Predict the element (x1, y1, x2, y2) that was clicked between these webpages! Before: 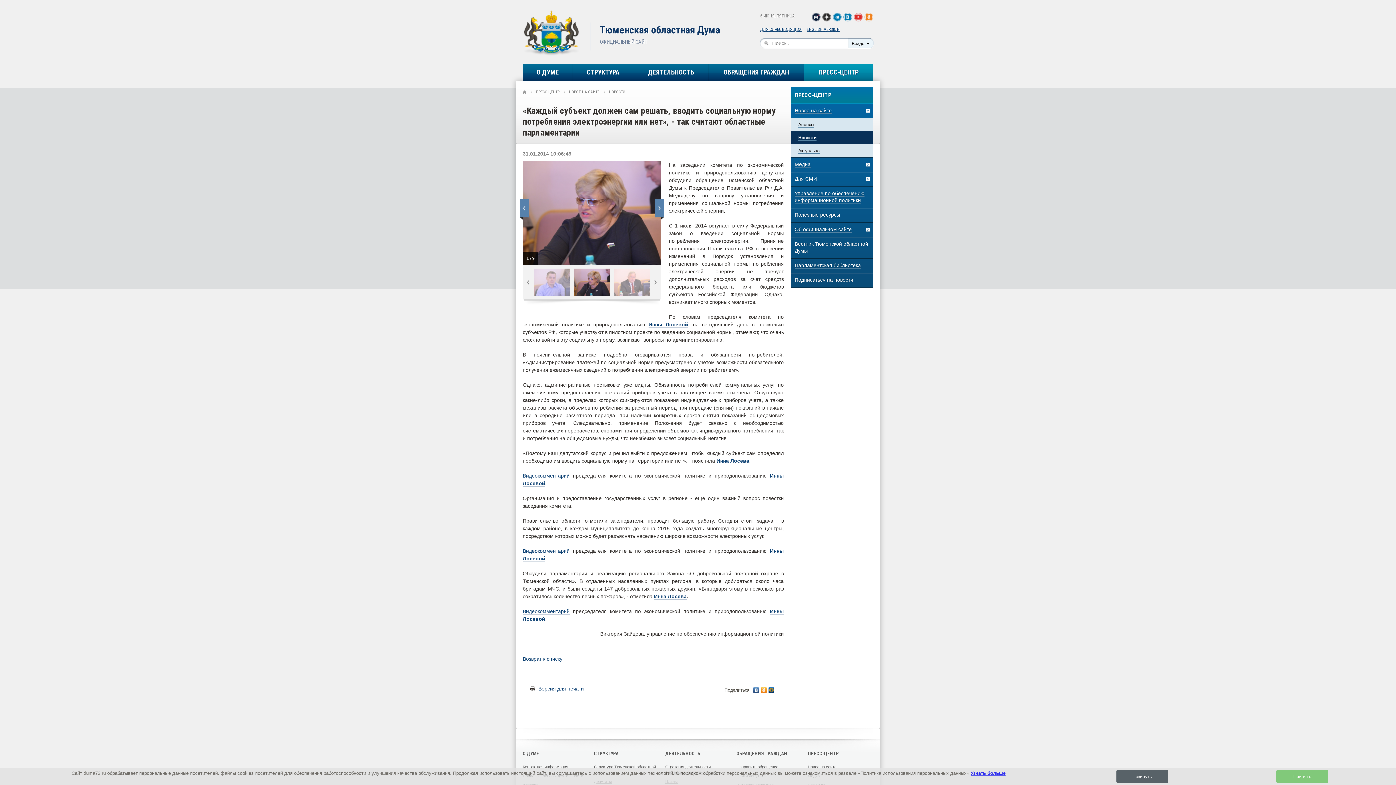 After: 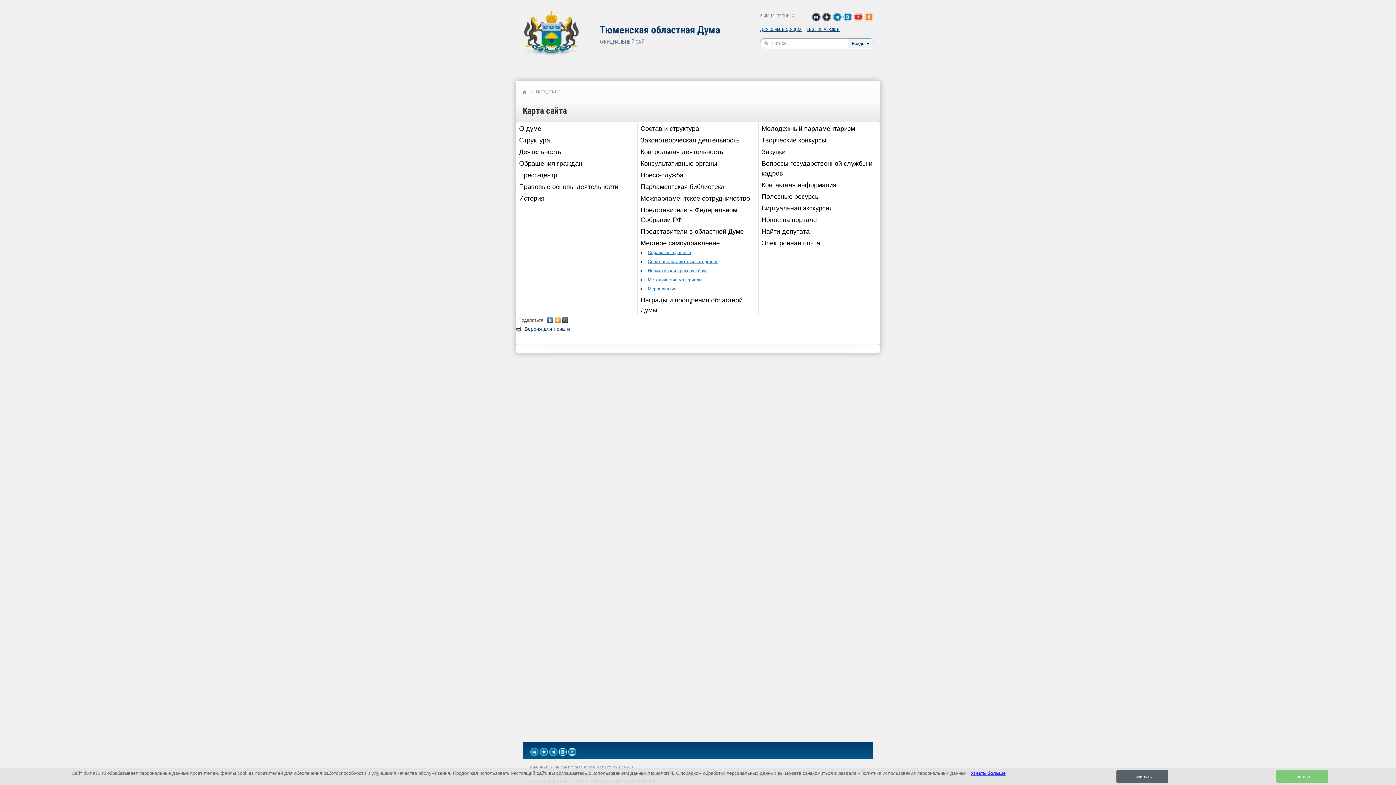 Action: bbox: (522, 548, 569, 554) label: Видеокомментарий